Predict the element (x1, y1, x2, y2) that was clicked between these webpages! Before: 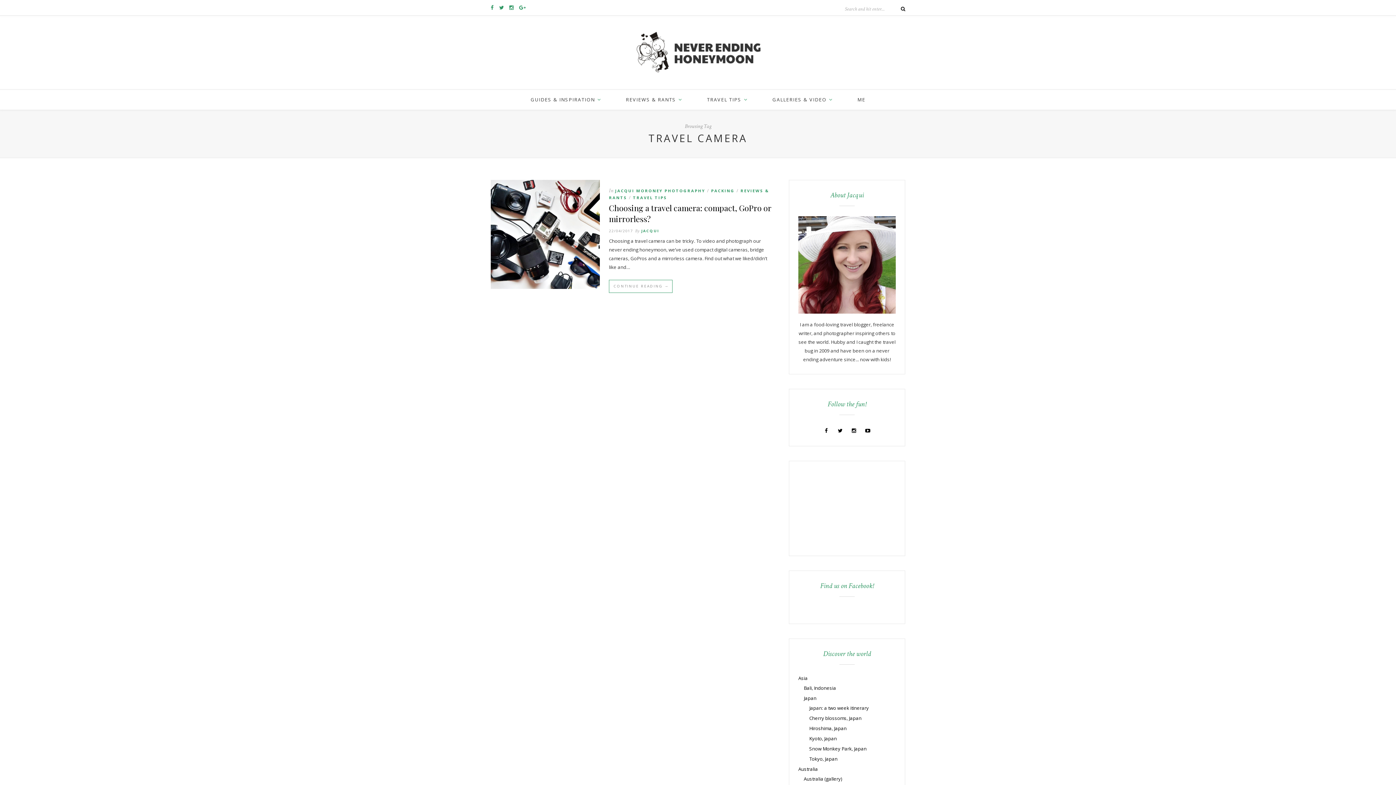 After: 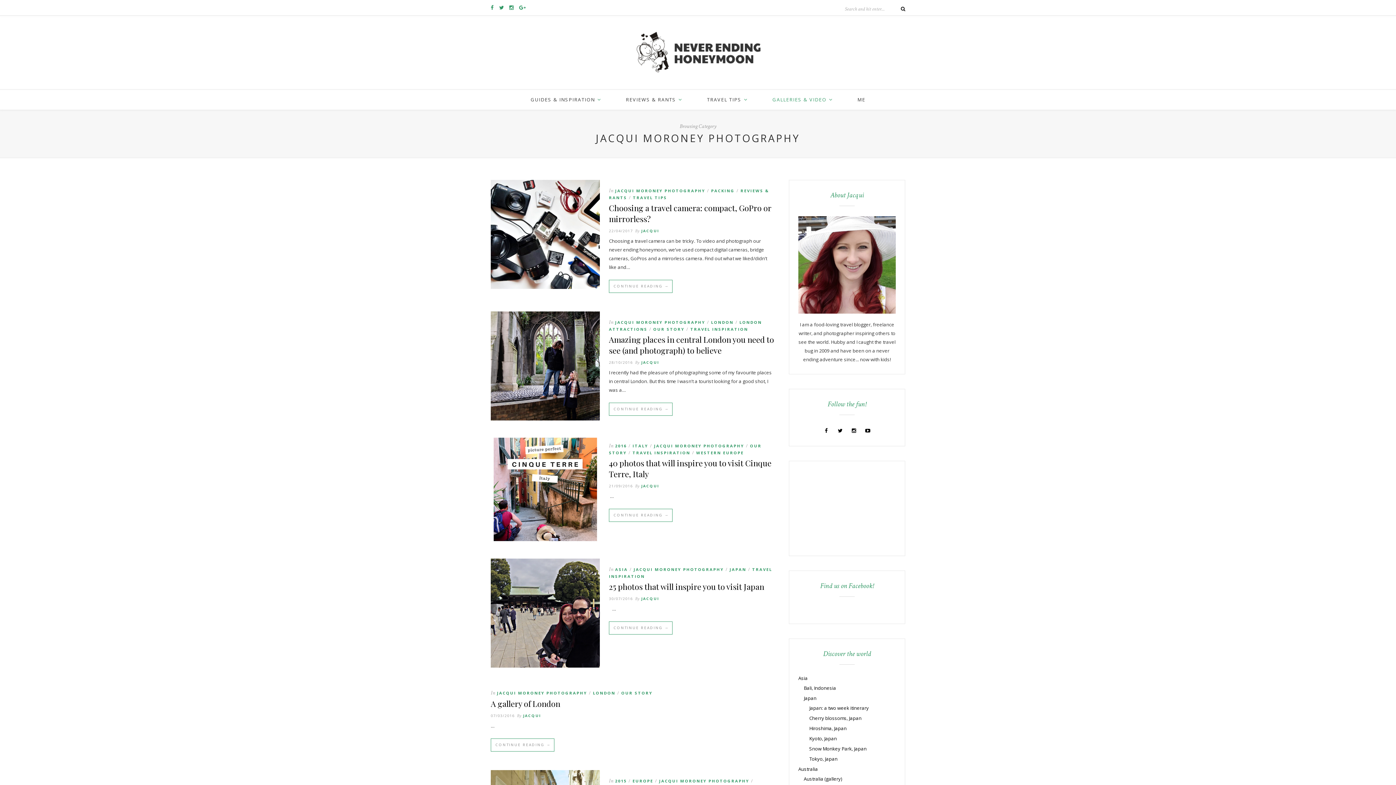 Action: bbox: (772, 89, 833, 109) label: GALLERIES & VIDEO